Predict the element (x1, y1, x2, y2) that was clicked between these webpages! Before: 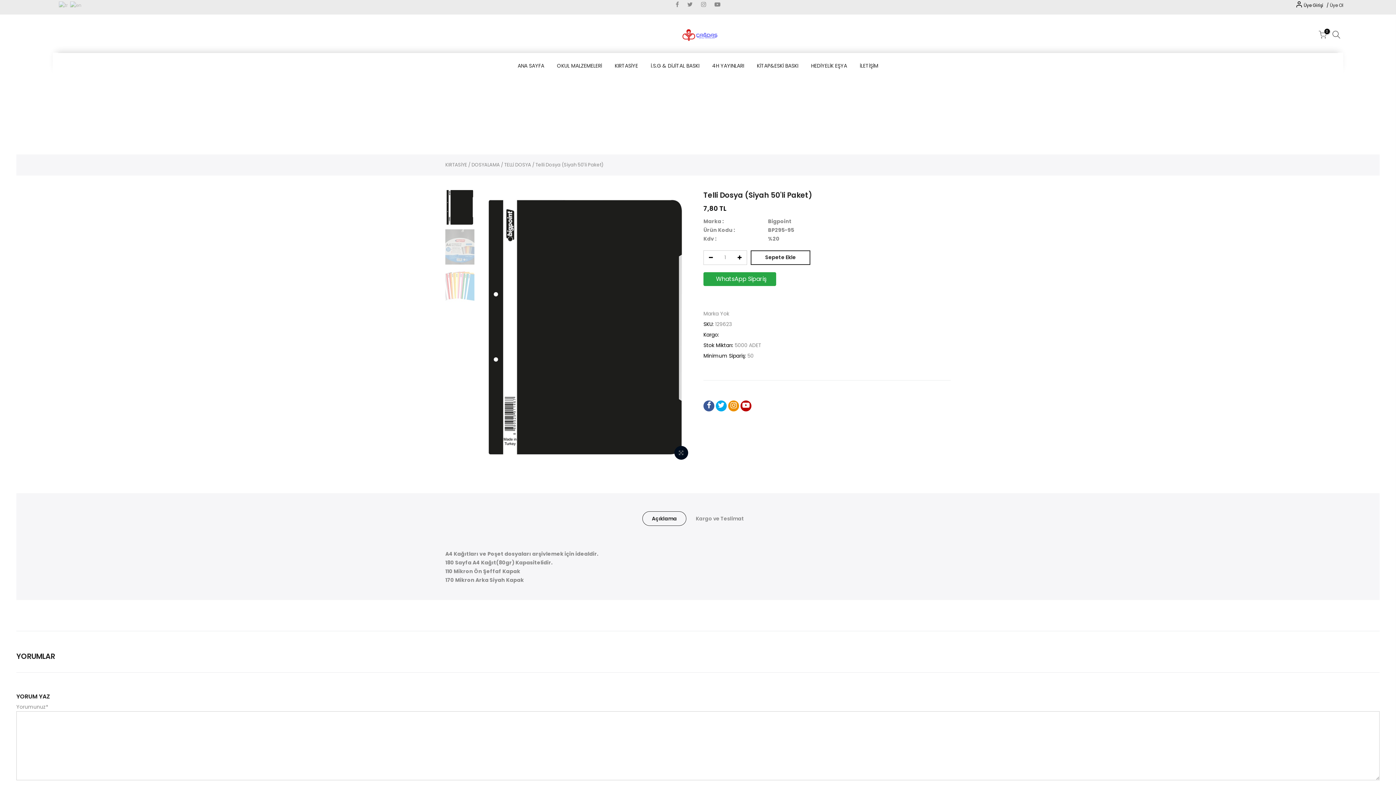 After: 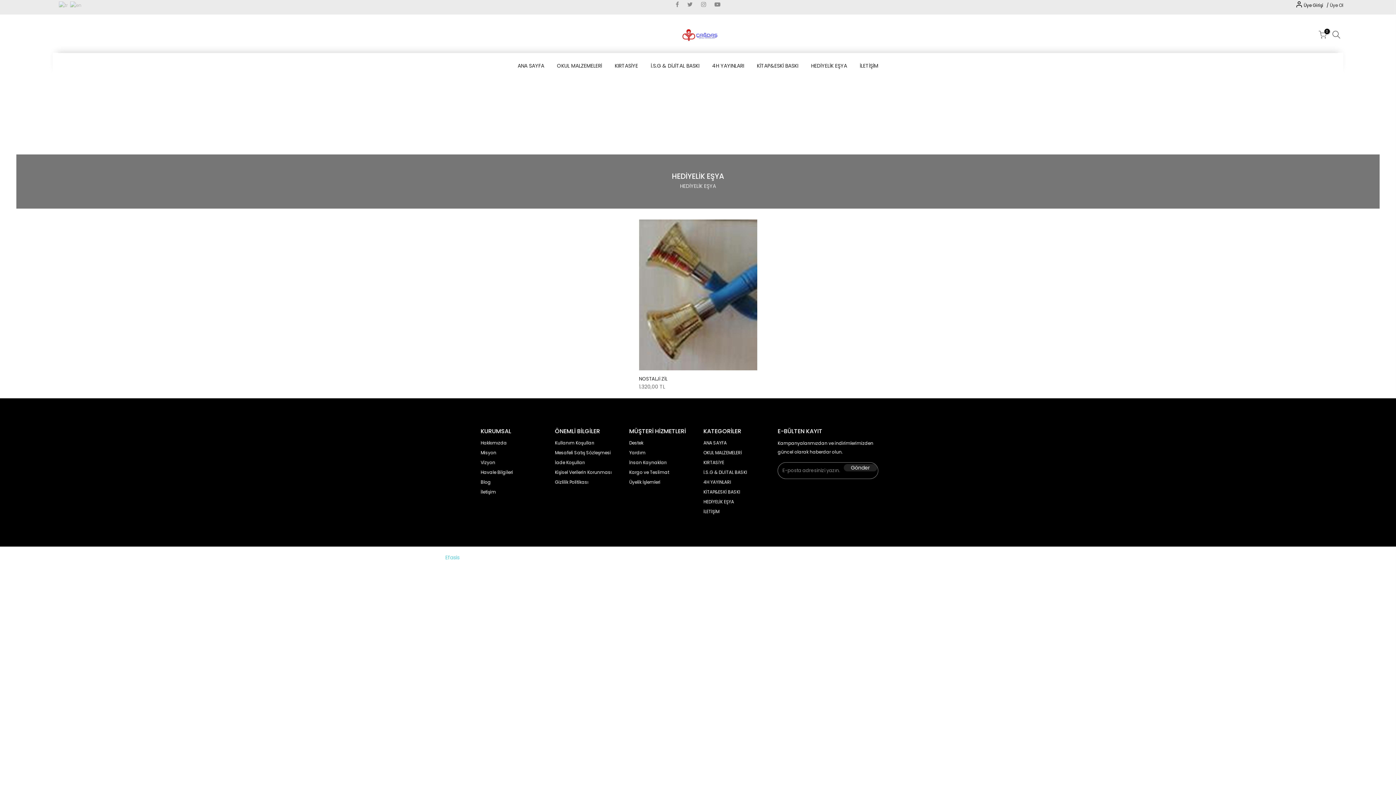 Action: bbox: (804, 53, 853, 78) label: HEDİYELİK EŞYA